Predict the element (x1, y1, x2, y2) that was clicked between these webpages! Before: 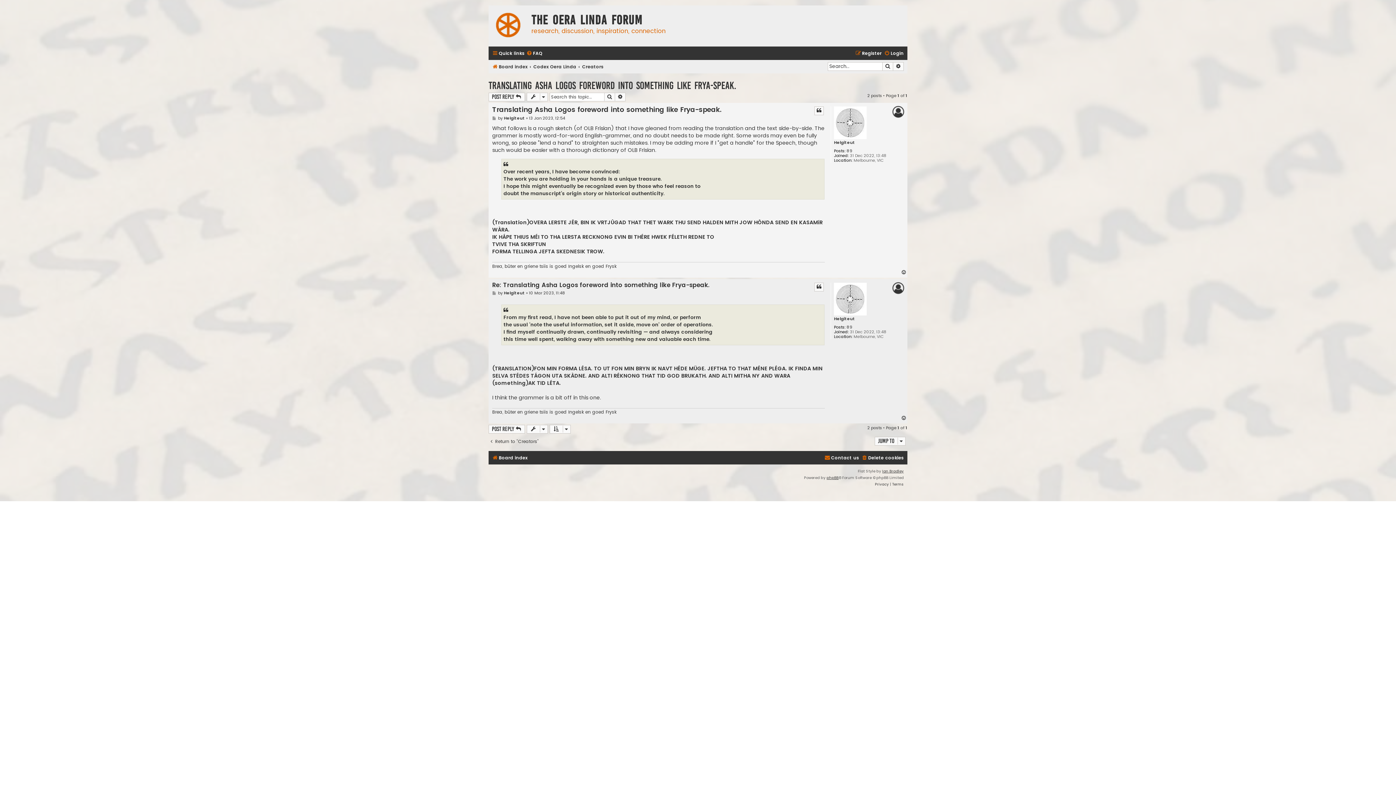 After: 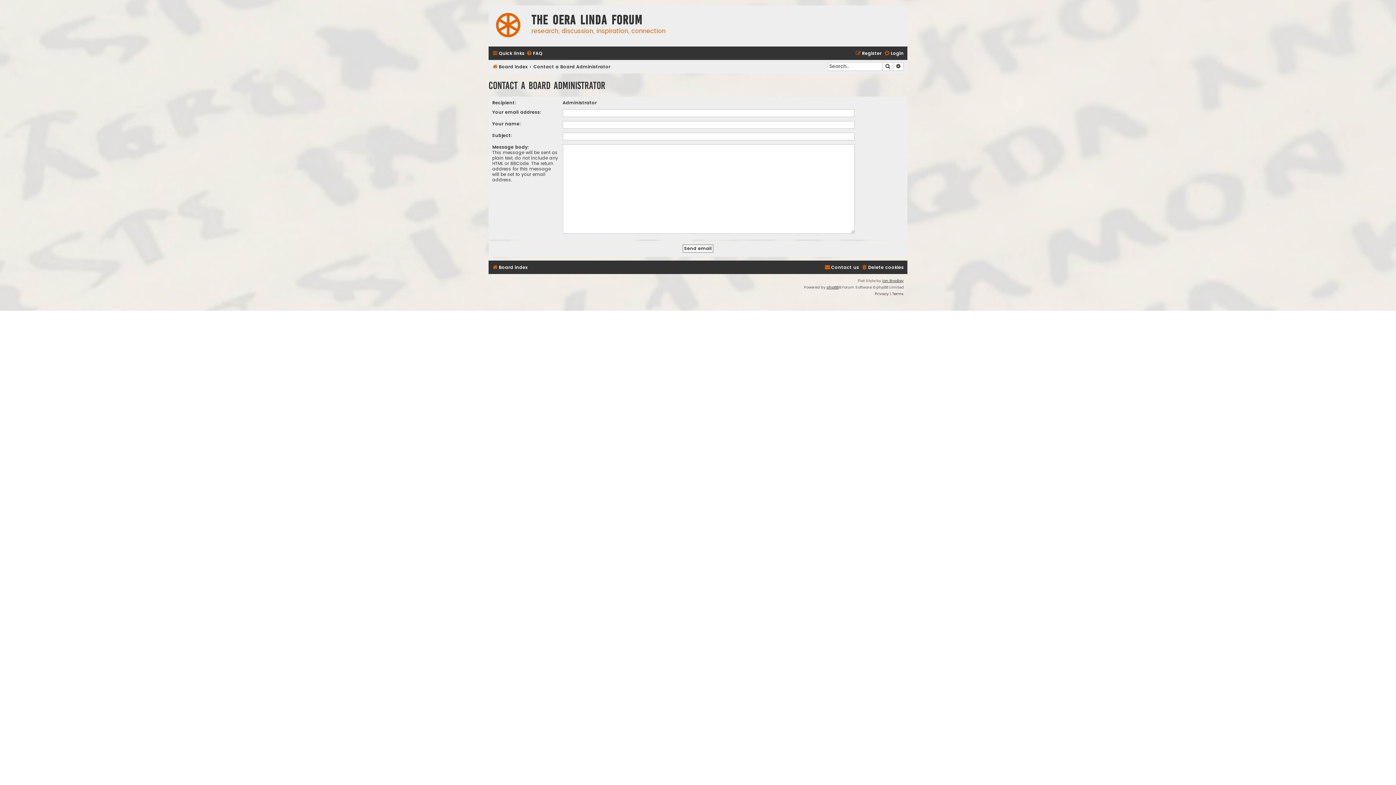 Action: label: Contact us bbox: (824, 453, 859, 462)